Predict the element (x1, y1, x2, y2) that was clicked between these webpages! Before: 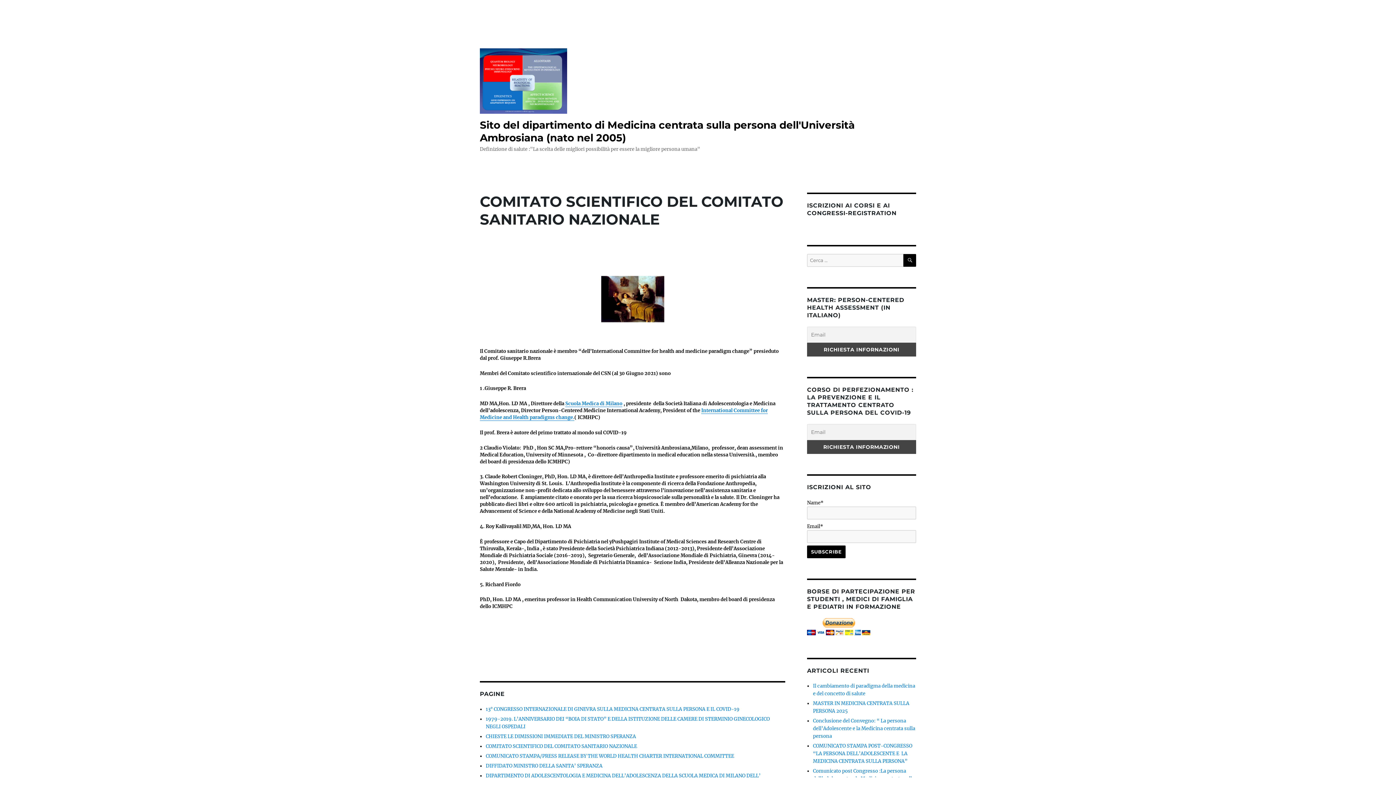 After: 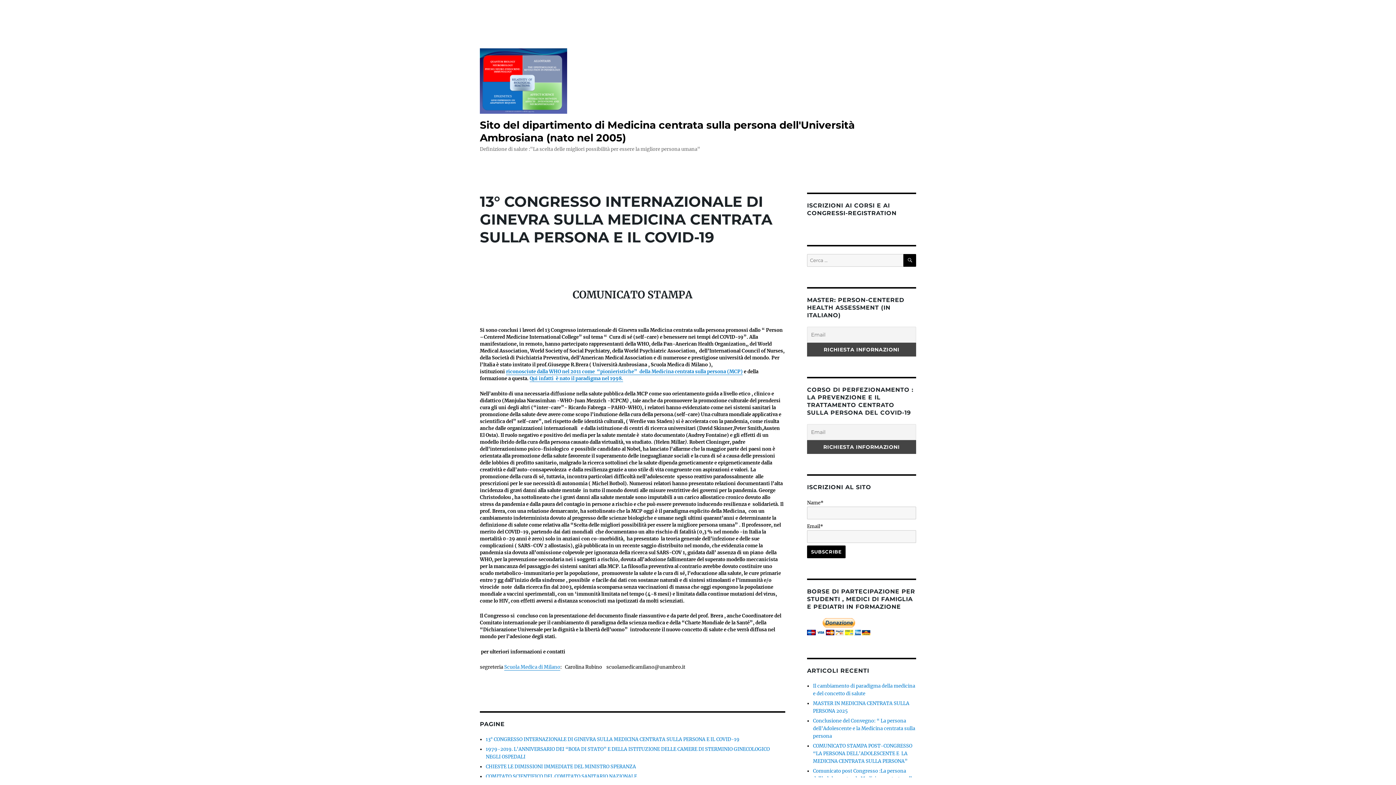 Action: bbox: (485, 706, 739, 712) label: 13° CONGRESSO INTERNAZIONALE DI GINEVRA SULLA MEDICINA CENTRATA SULLA PERSONA E IL COVID-19